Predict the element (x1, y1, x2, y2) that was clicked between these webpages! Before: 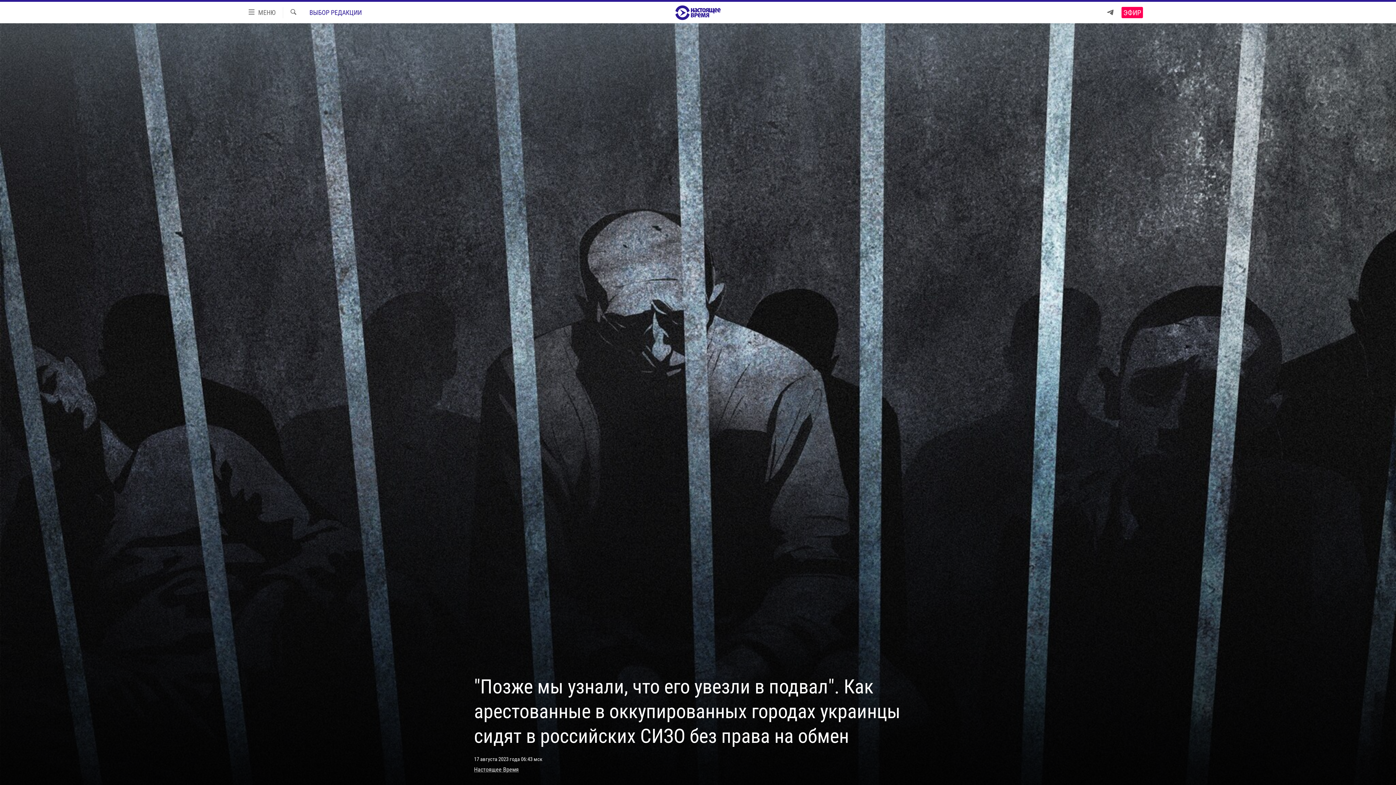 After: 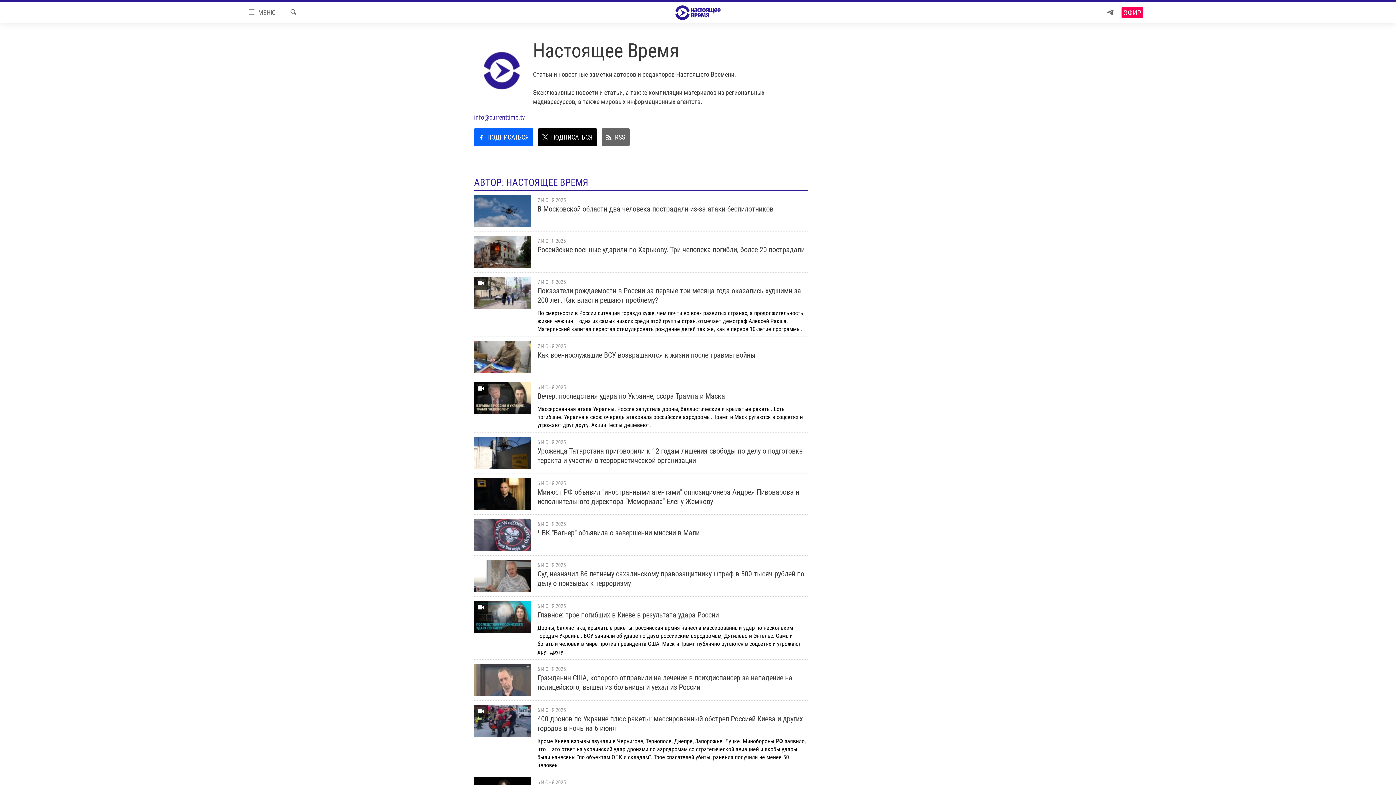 Action: bbox: (474, 766, 518, 773) label: Настоящее Время